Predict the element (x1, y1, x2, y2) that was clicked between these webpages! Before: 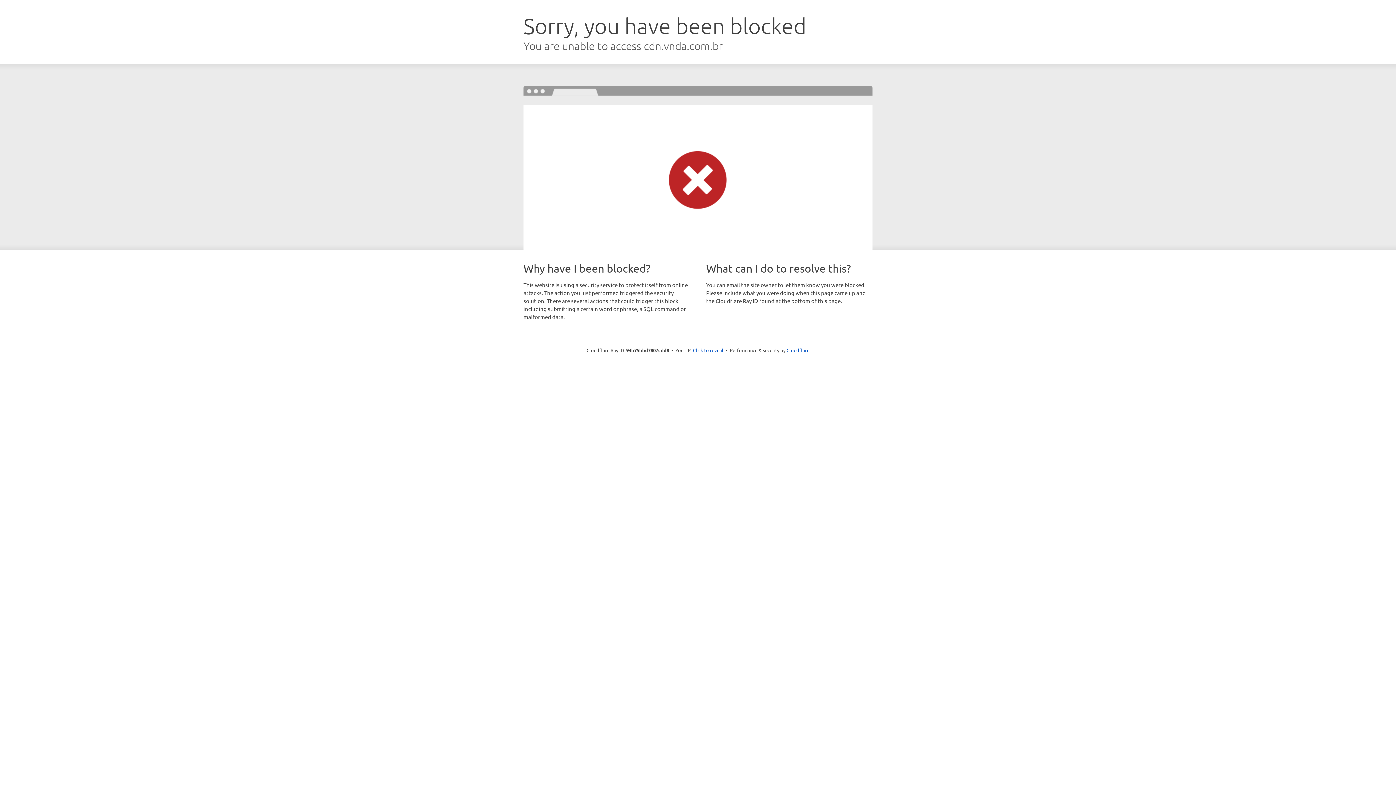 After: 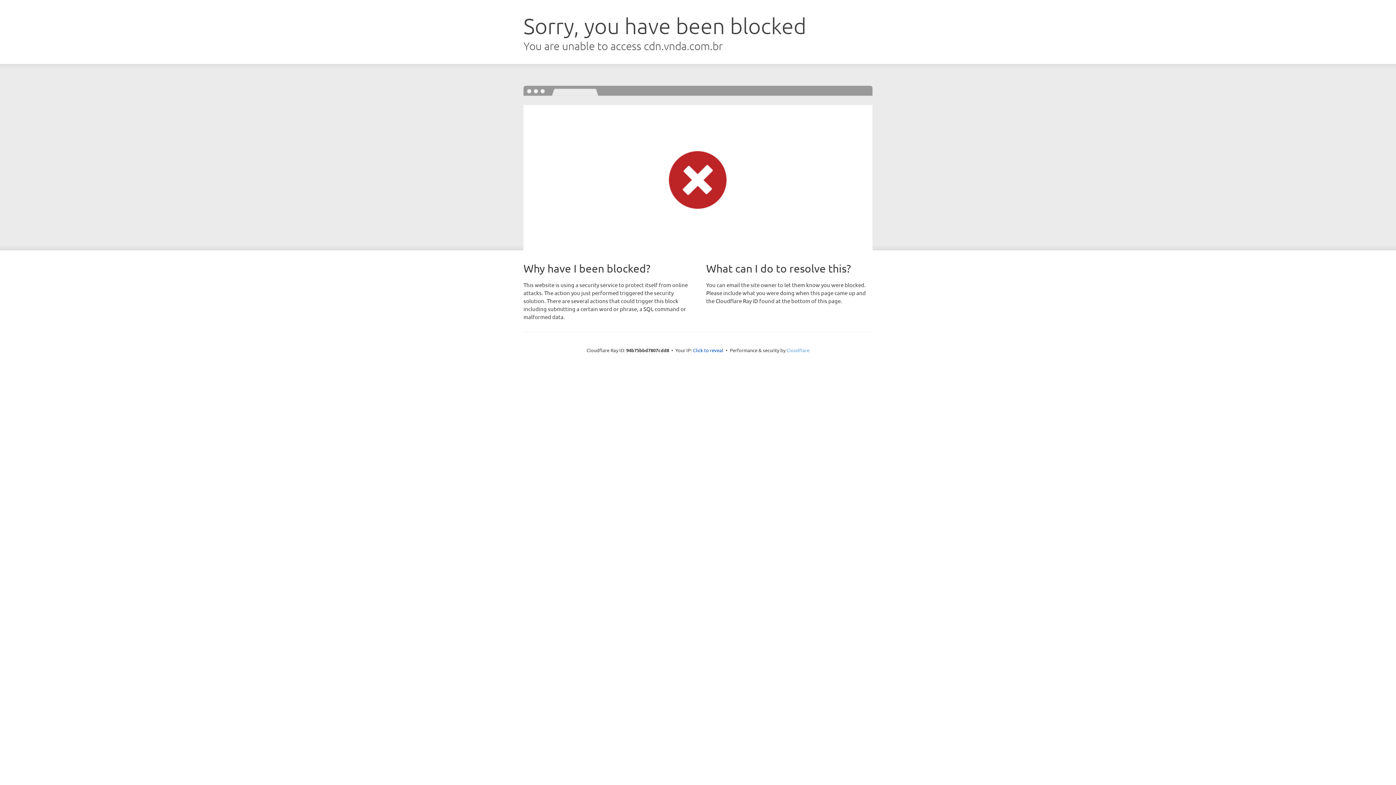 Action: label: Cloudflare bbox: (786, 347, 809, 353)